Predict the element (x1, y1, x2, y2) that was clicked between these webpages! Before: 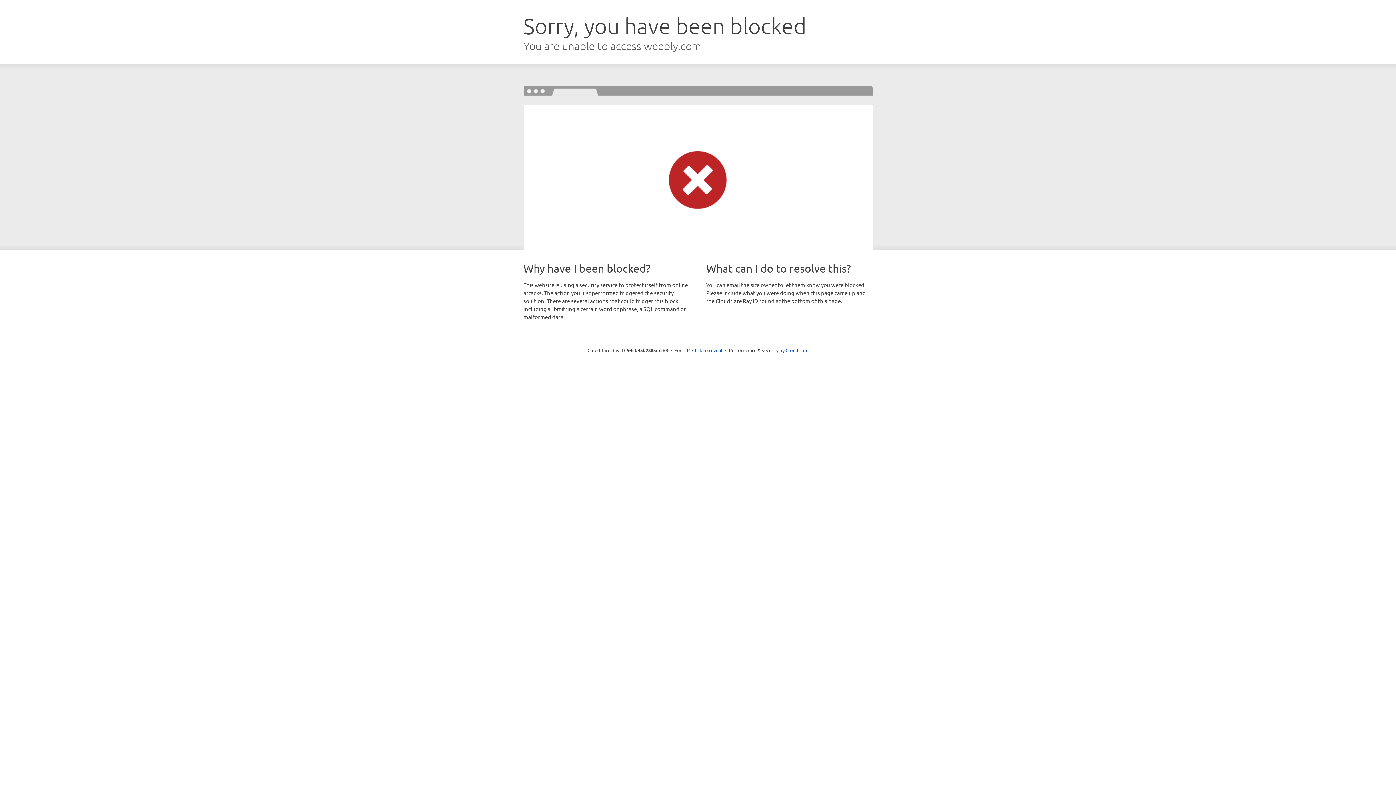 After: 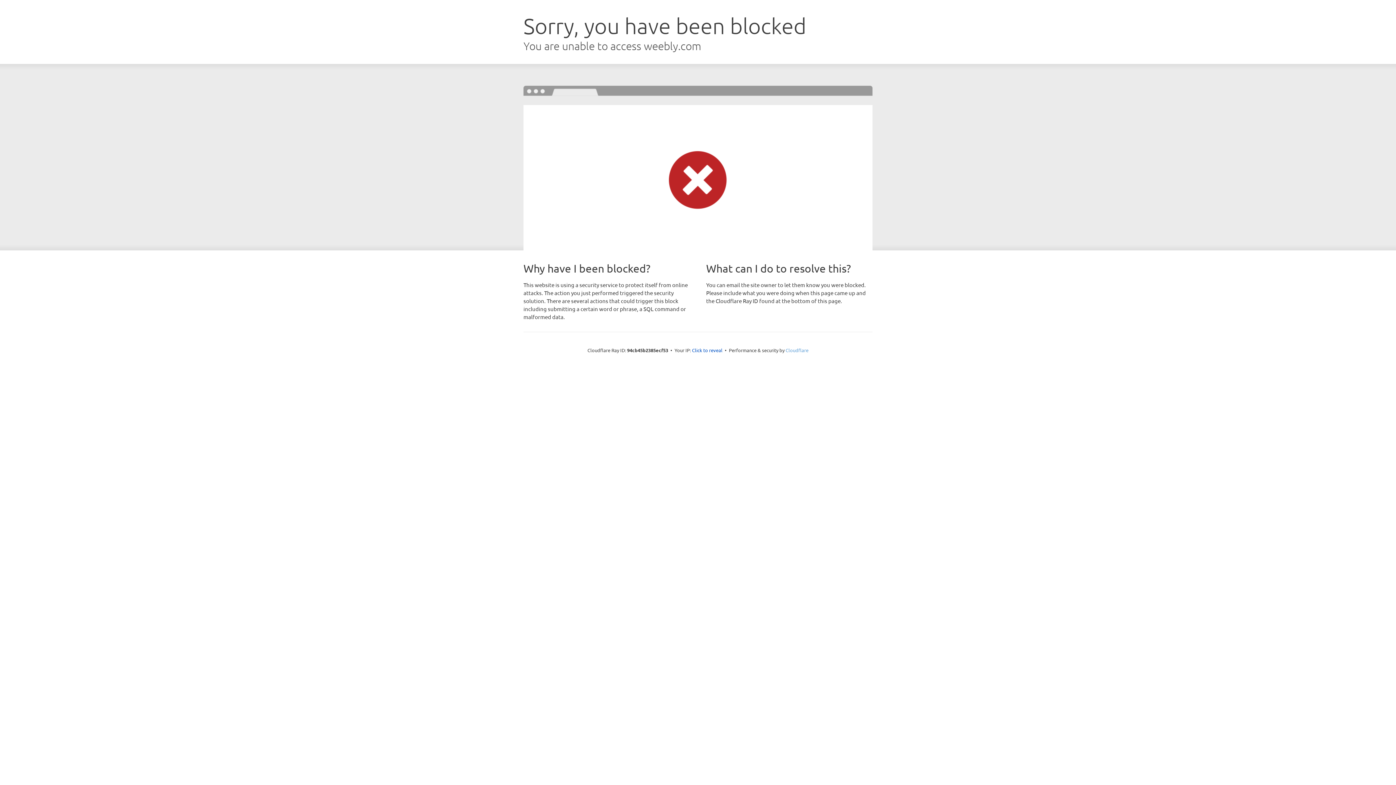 Action: bbox: (785, 347, 808, 353) label: Cloudflare